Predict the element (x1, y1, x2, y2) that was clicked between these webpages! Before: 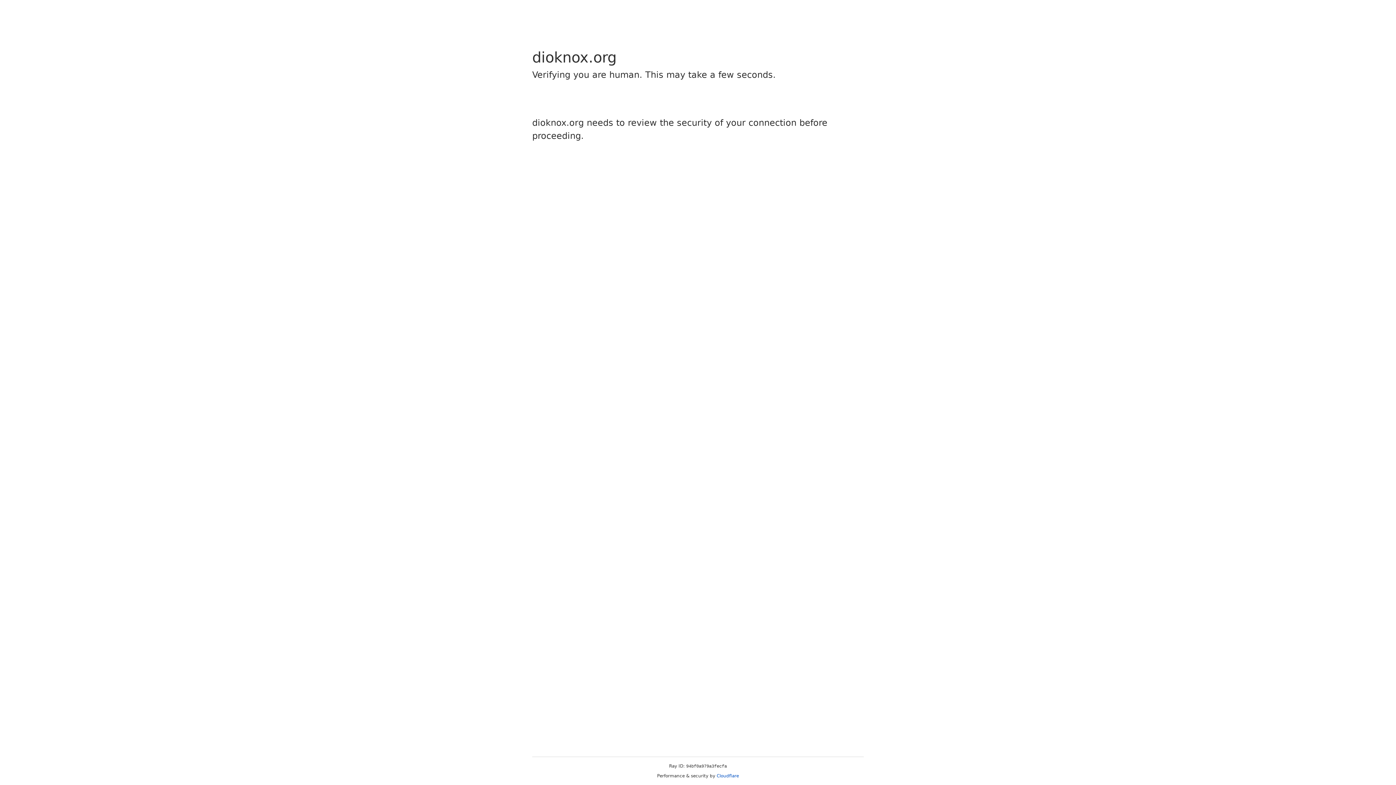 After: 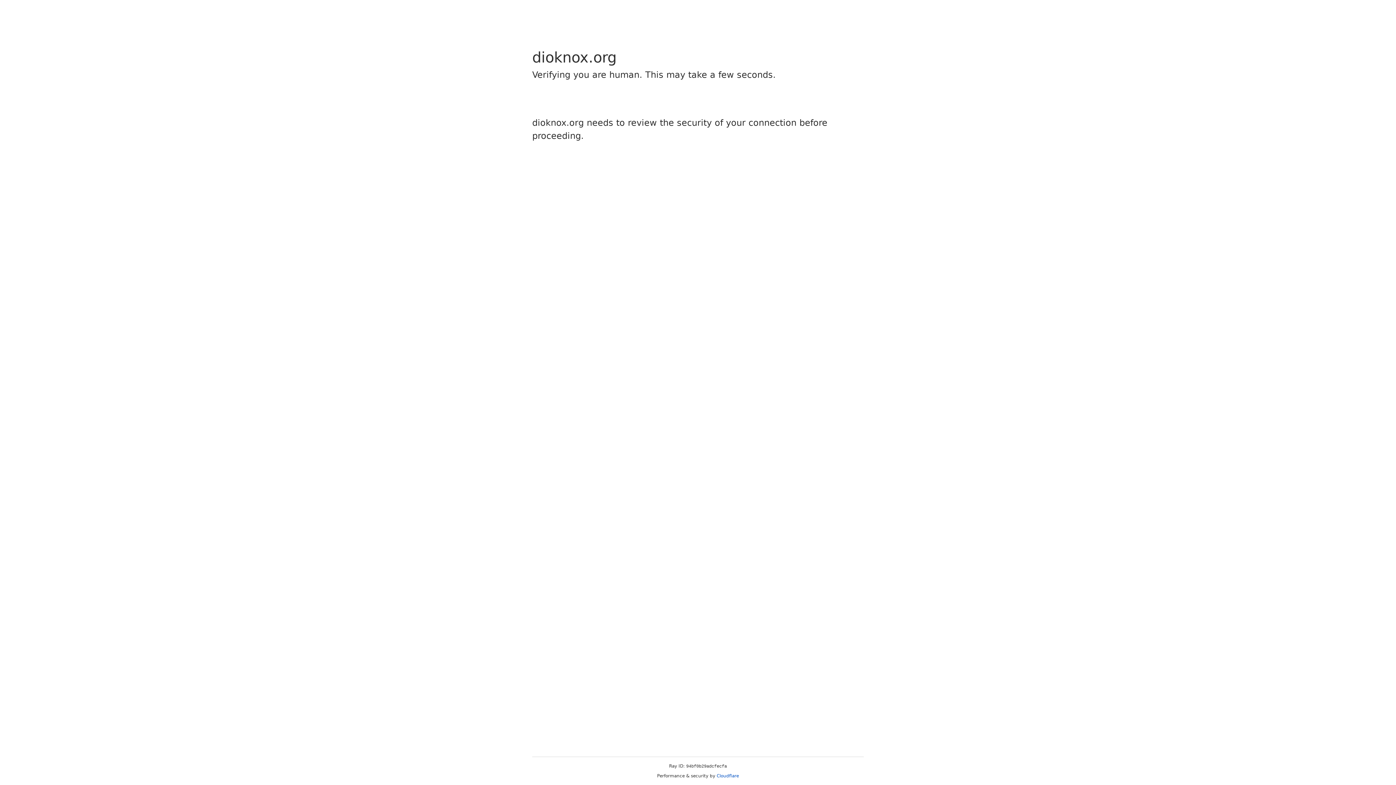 Action: label: Cloudflare bbox: (716, 773, 739, 778)